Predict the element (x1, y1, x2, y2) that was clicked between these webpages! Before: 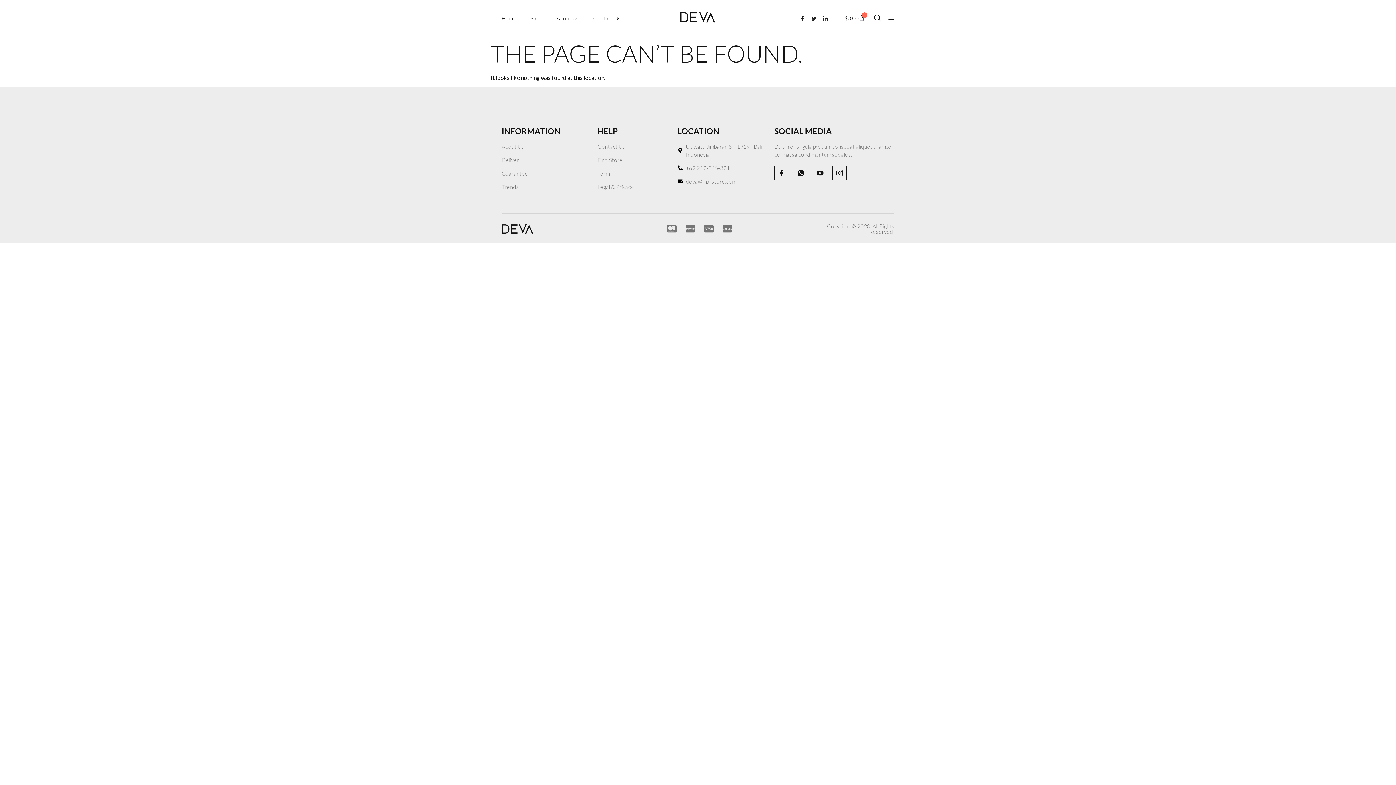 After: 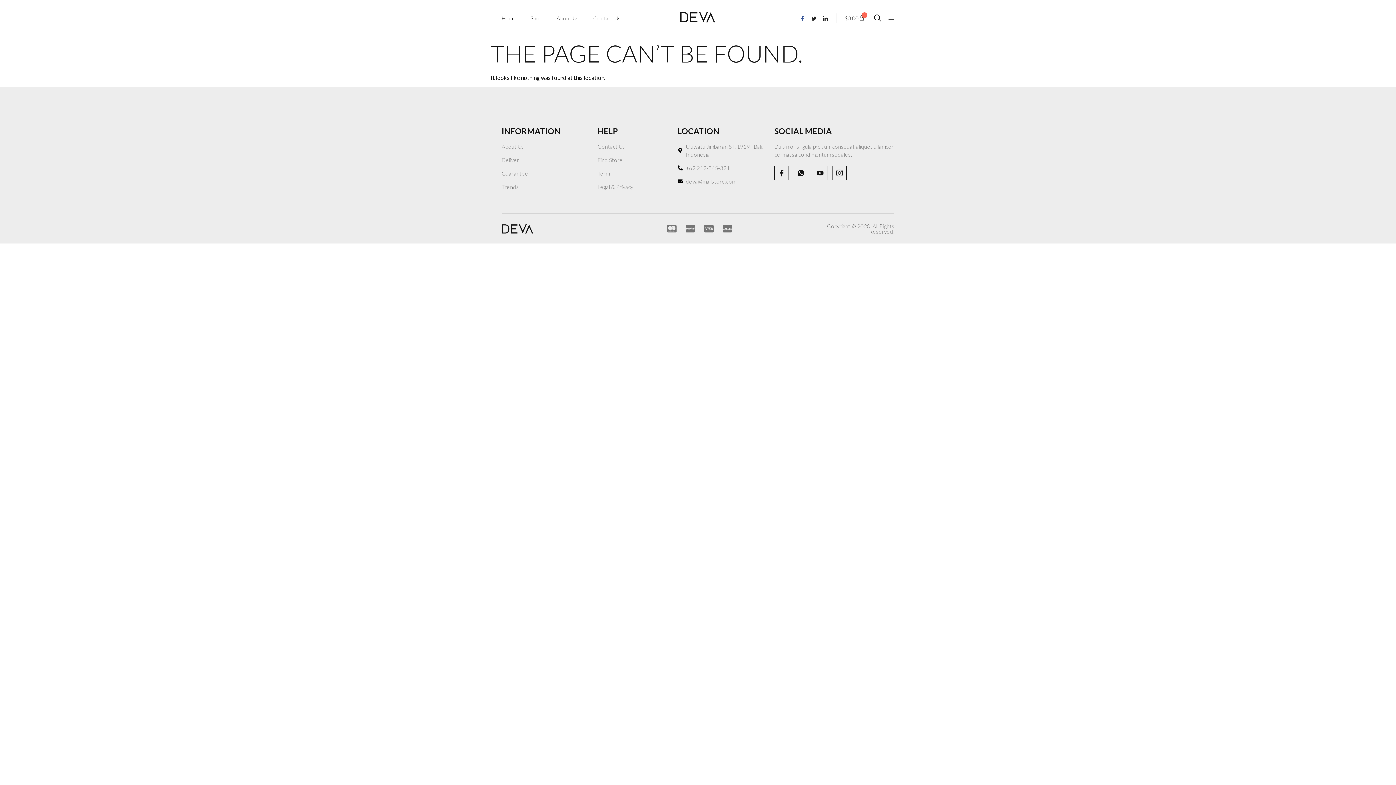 Action: bbox: (800, 14, 810, 21) label: Facebook